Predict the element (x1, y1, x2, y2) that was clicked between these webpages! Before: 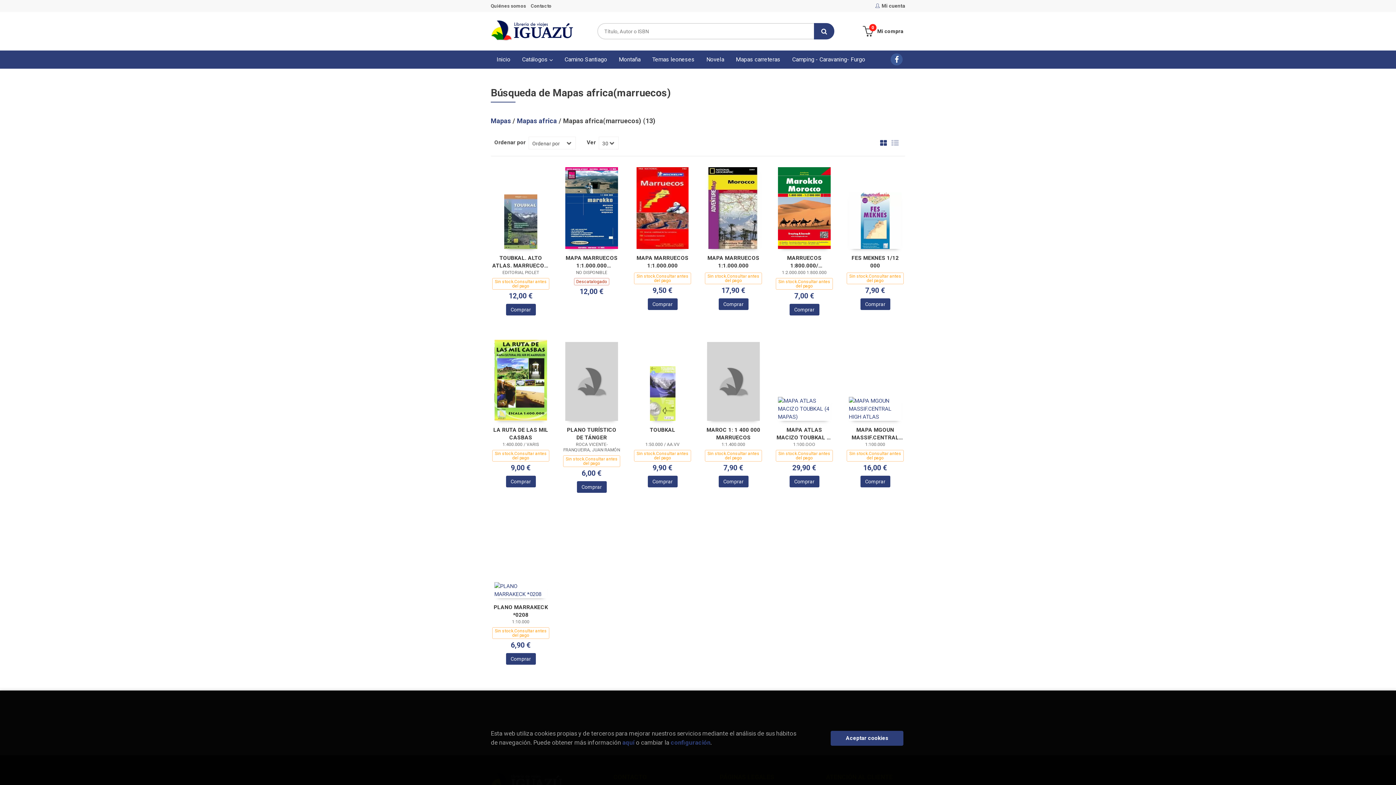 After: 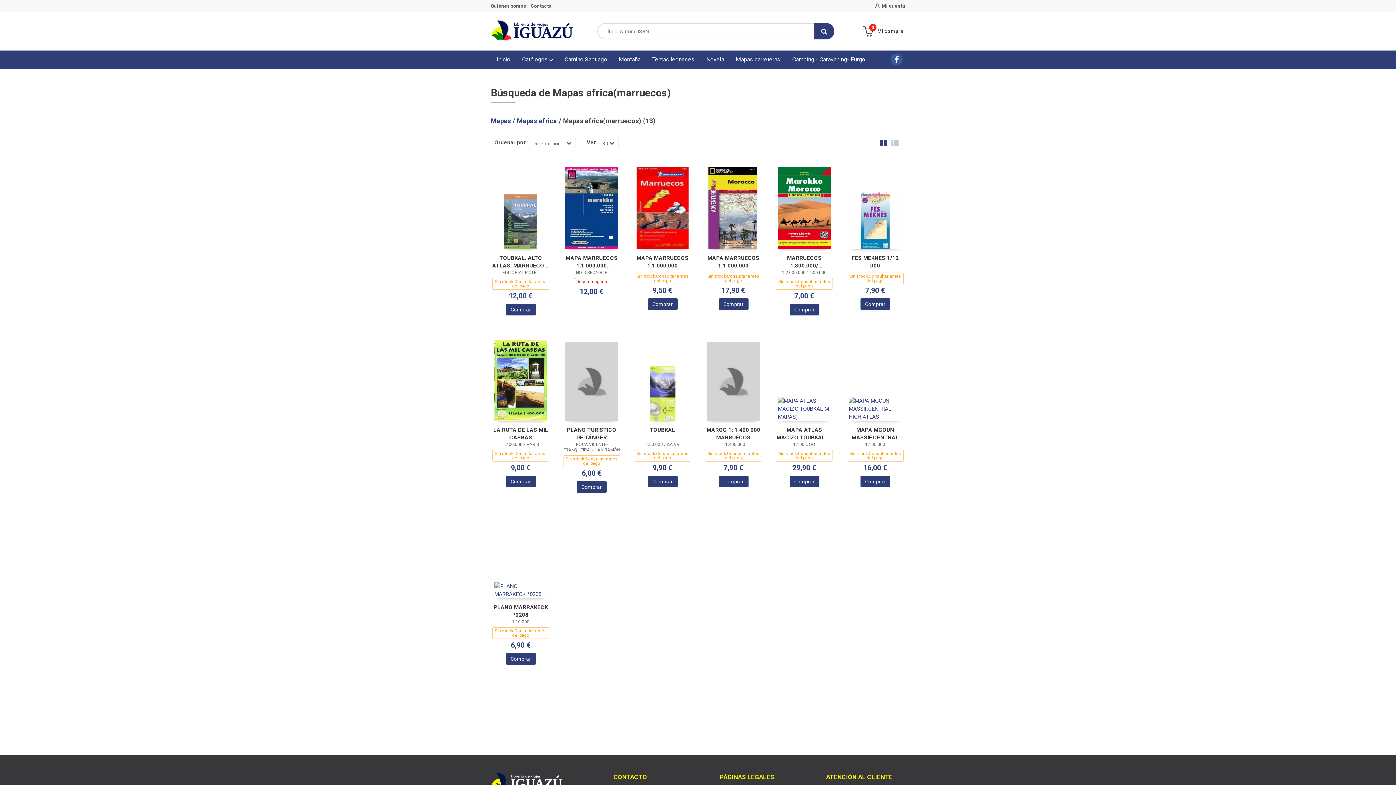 Action: label: Close bbox: (830, 731, 903, 746)